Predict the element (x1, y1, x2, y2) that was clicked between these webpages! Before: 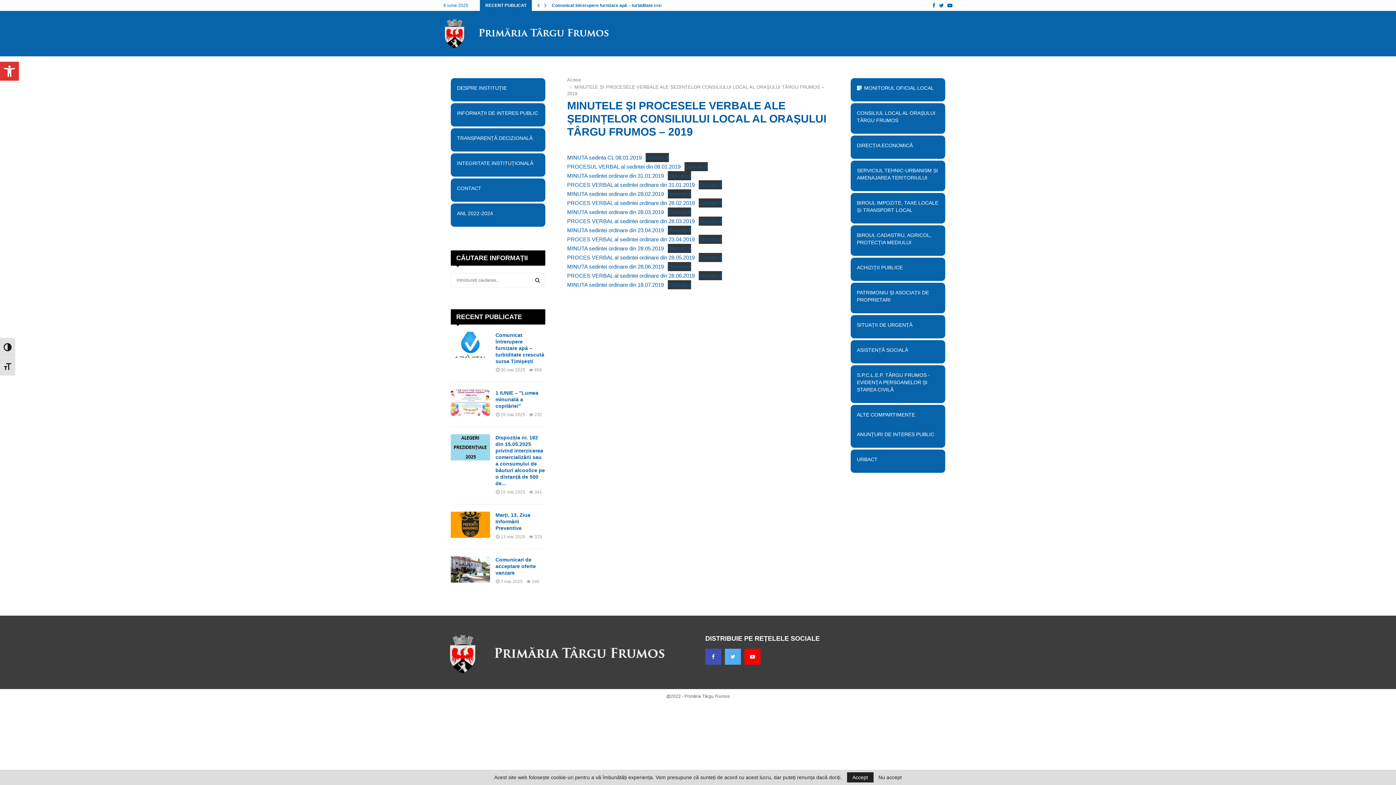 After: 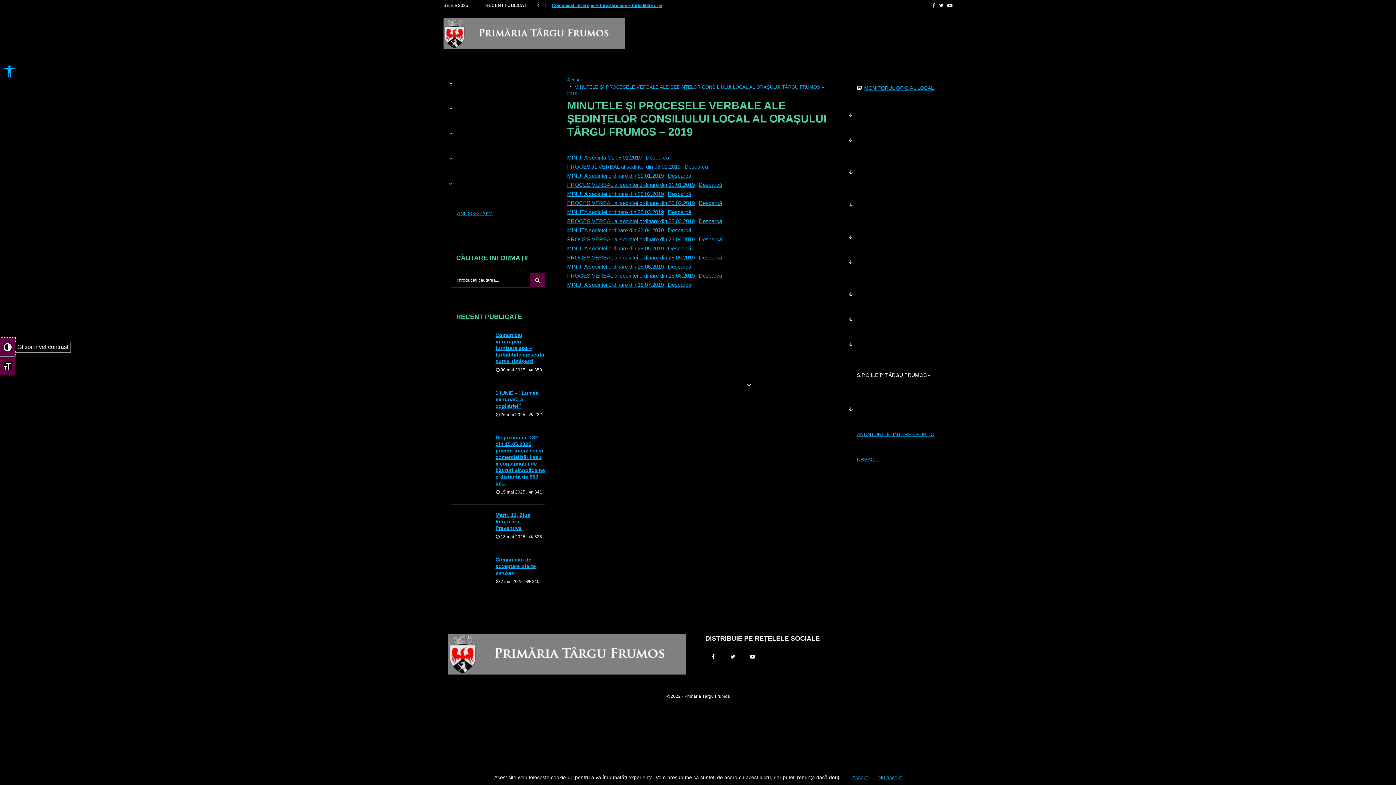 Action: label: GLISOR NIVEL CONTRAST bbox: (0, 337, 15, 356)